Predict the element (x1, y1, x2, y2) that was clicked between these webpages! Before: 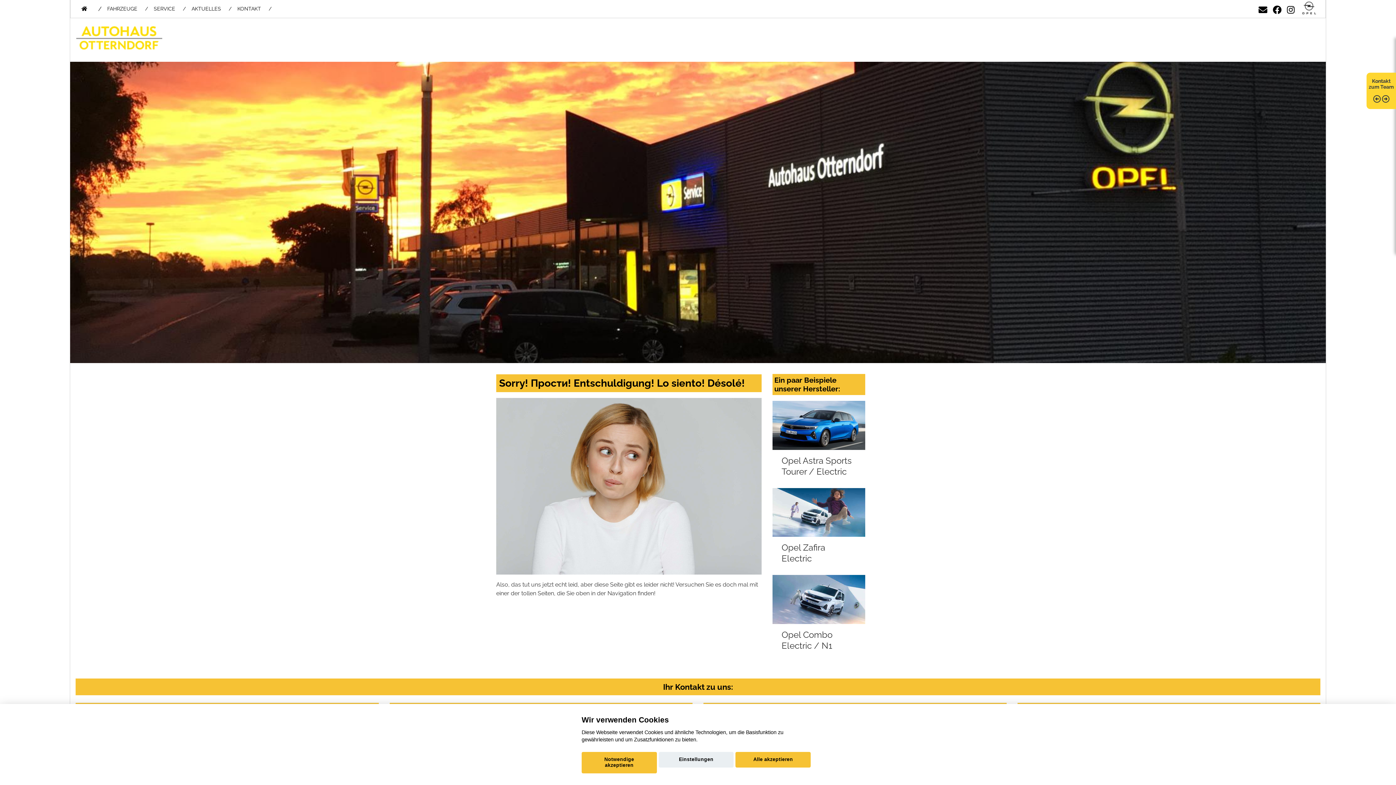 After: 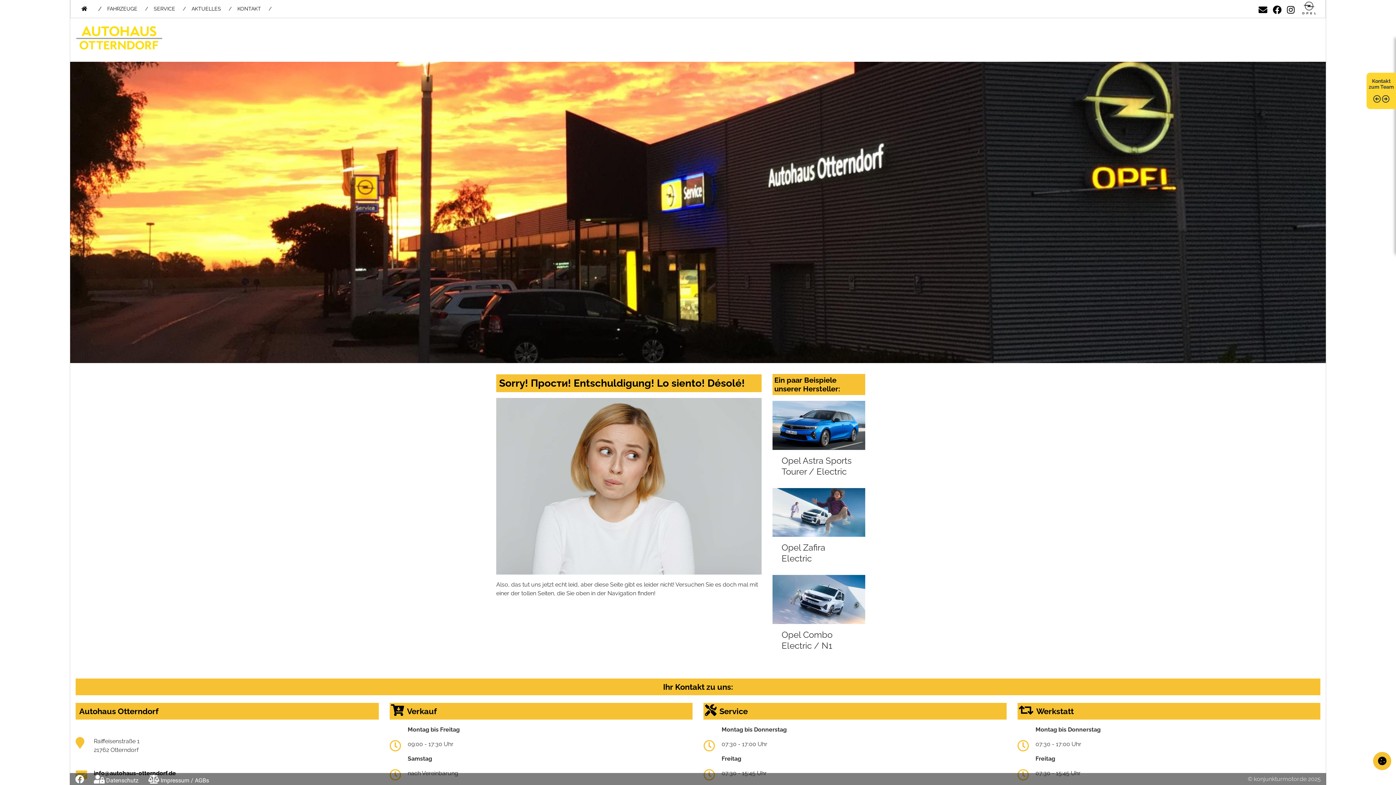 Action: label: Notwendige akzeptieren bbox: (581, 752, 656, 773)